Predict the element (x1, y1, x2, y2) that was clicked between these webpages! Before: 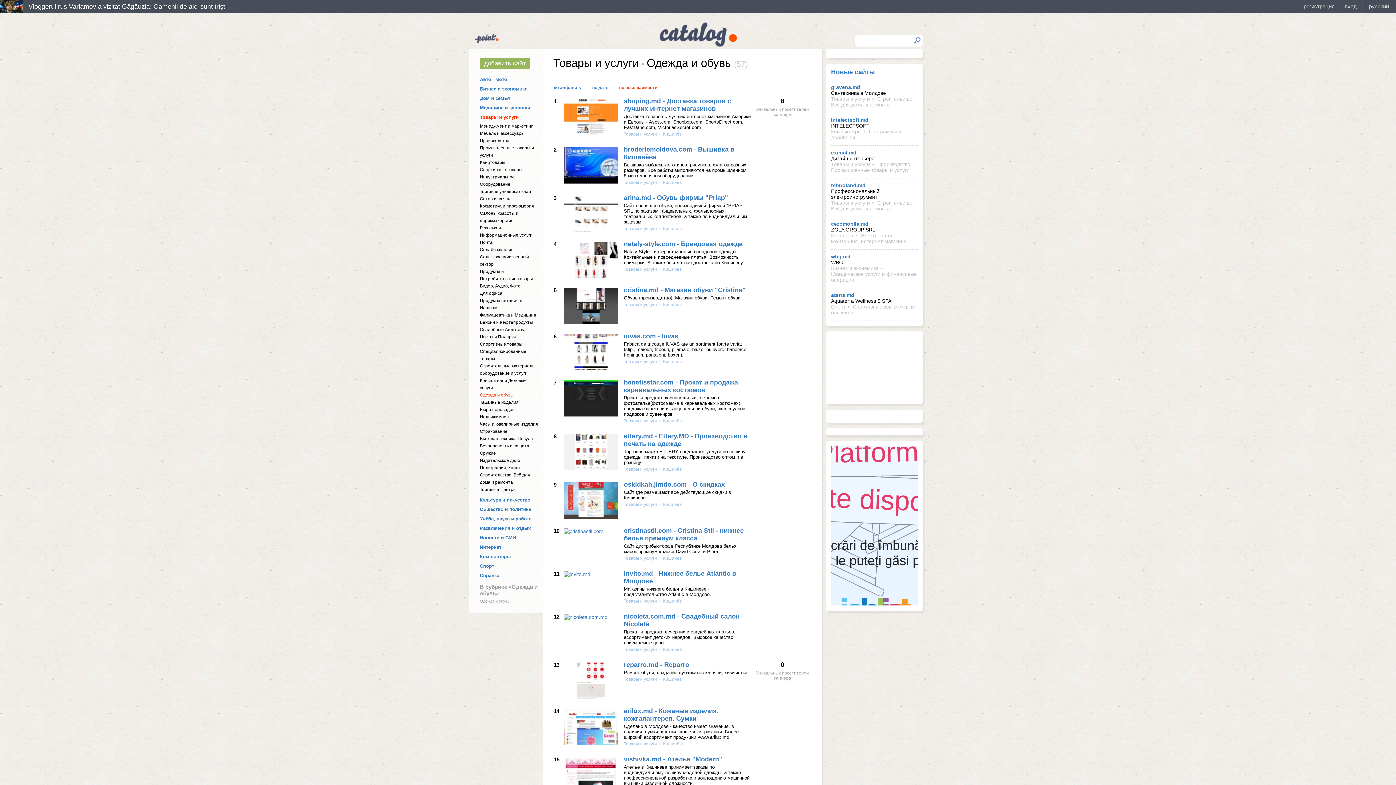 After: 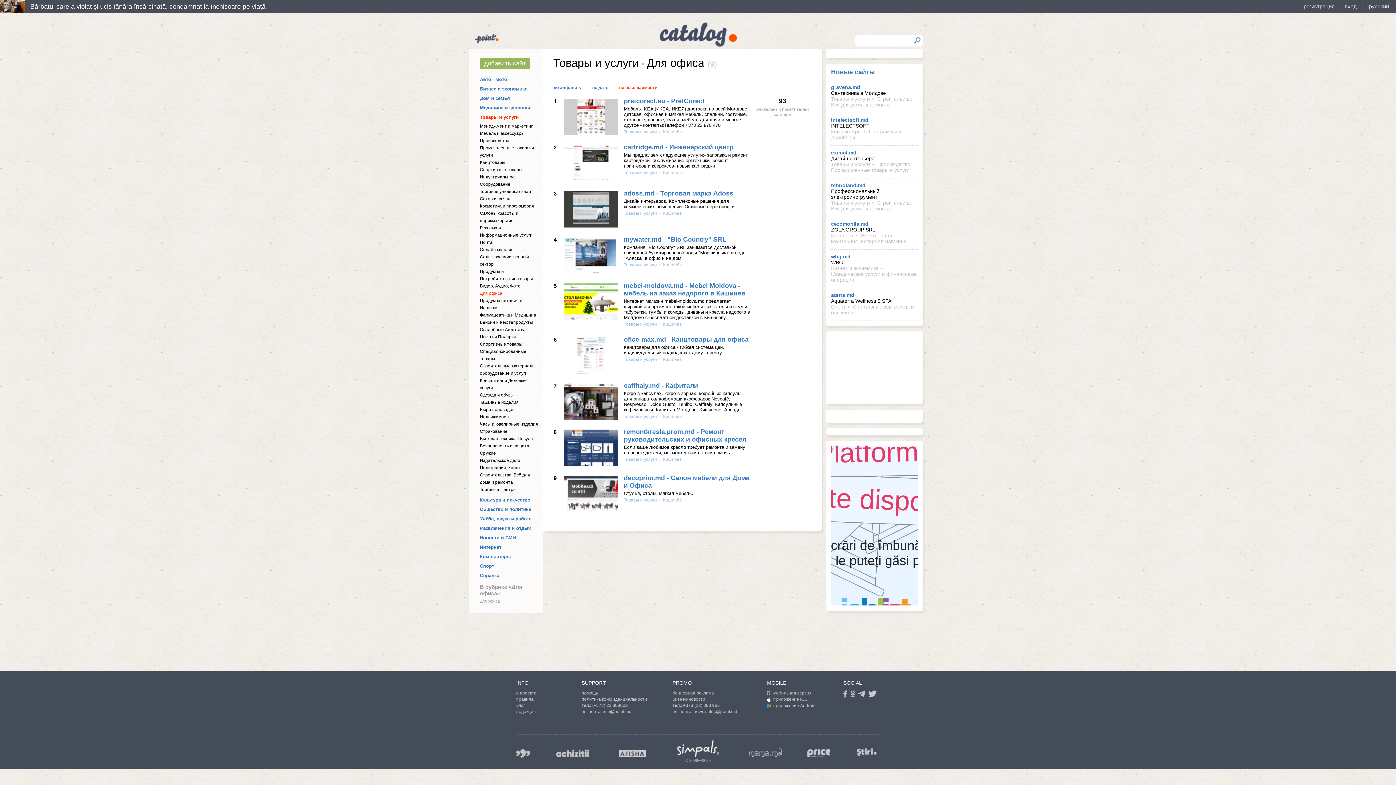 Action: bbox: (480, 290, 502, 296) label: Для офиса